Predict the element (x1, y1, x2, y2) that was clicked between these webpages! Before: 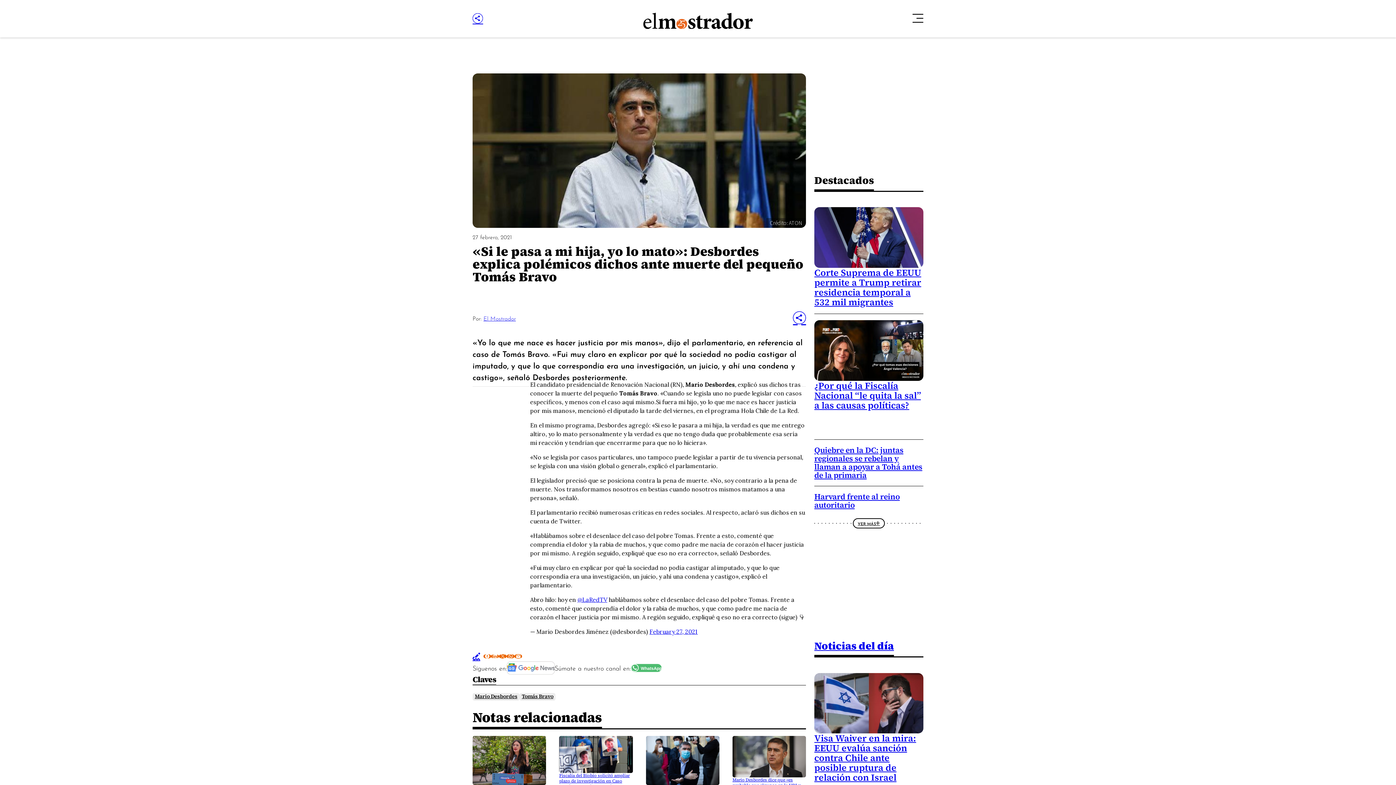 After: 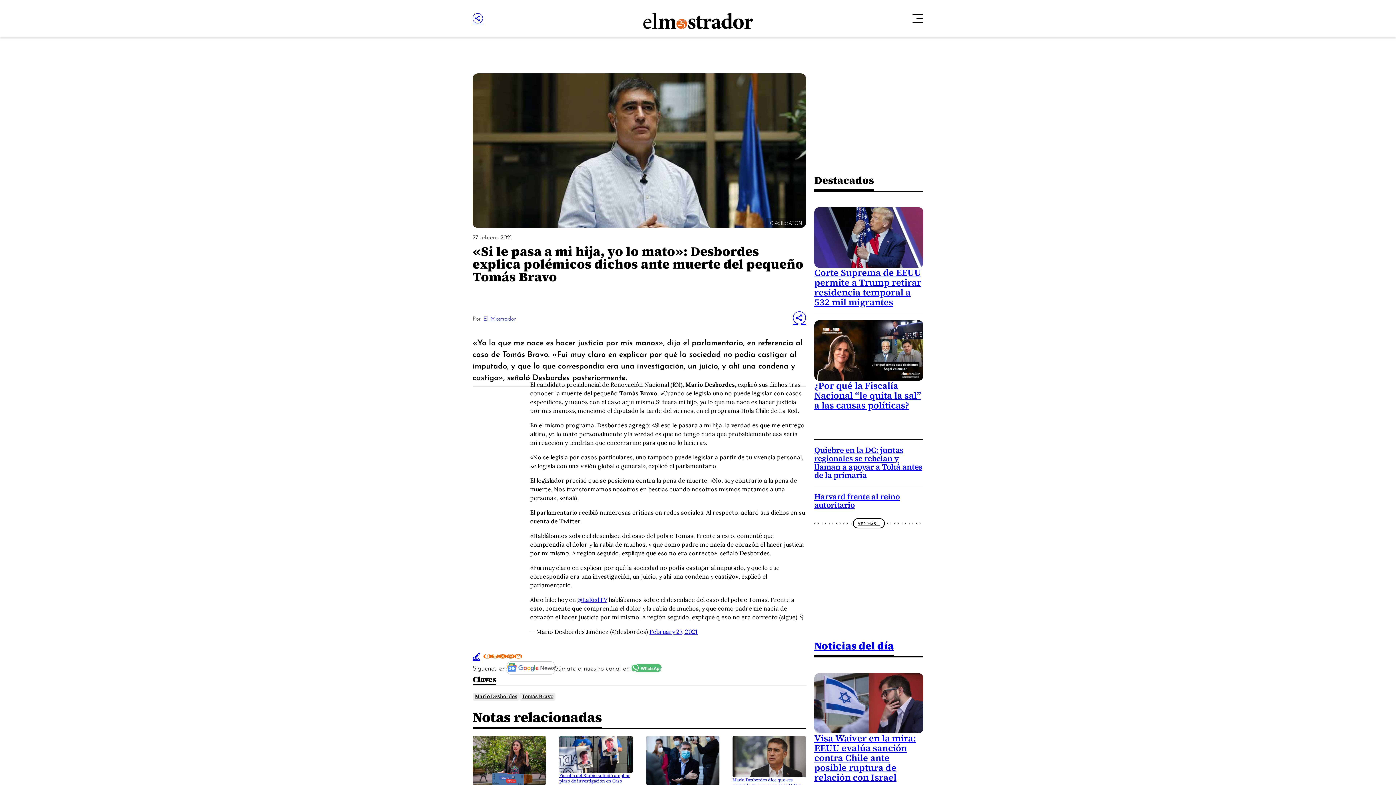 Action: bbox: (491, 654, 499, 658)